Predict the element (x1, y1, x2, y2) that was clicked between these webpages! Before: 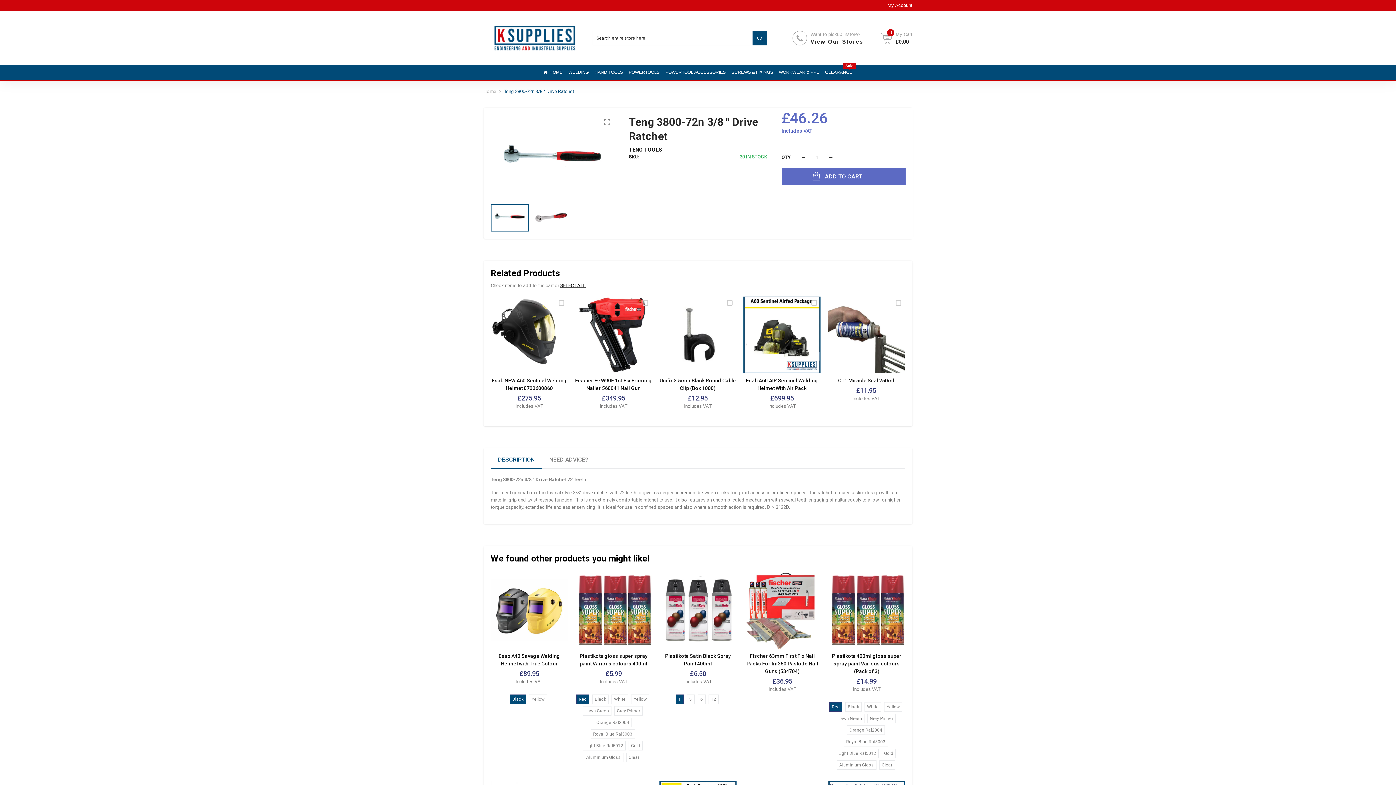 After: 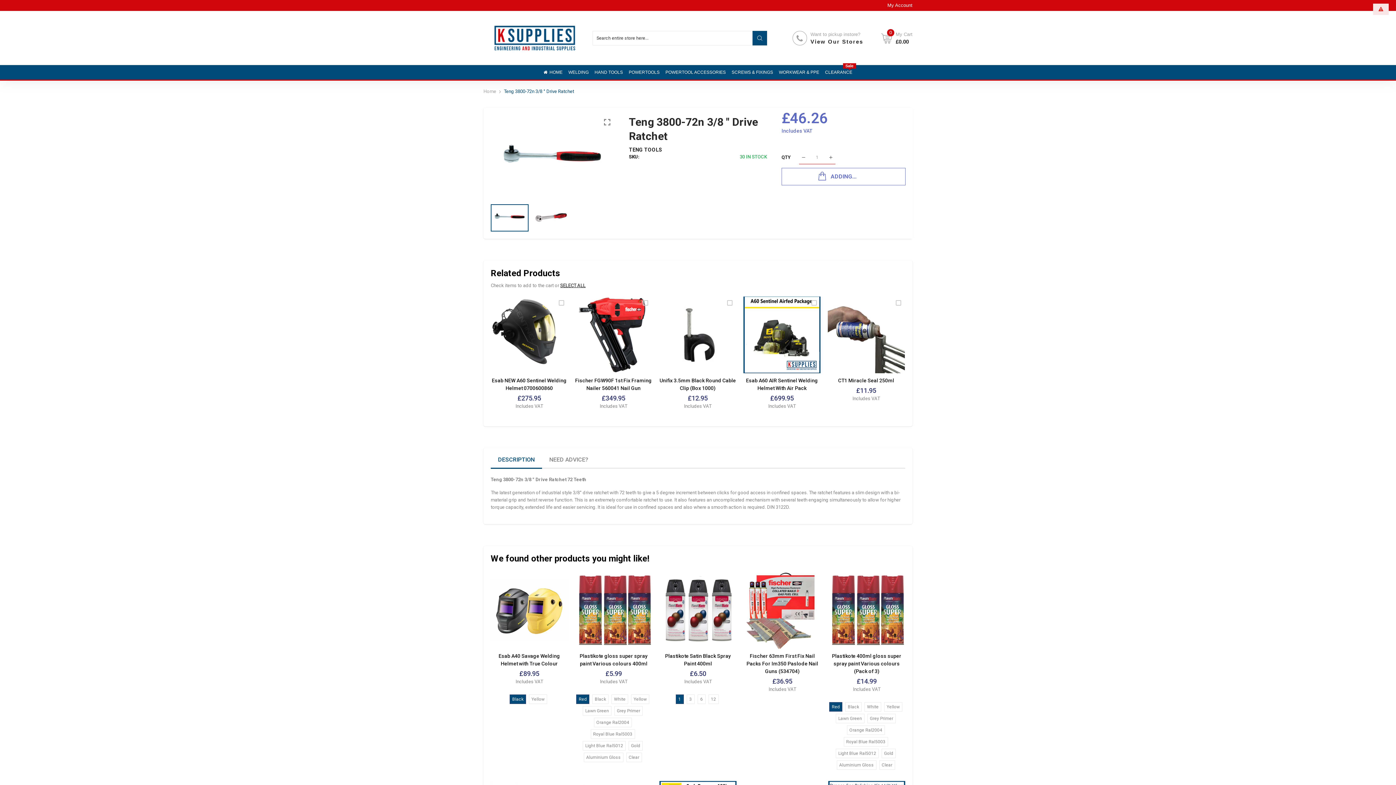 Action: bbox: (781, 168, 905, 185) label: ADD TO CART